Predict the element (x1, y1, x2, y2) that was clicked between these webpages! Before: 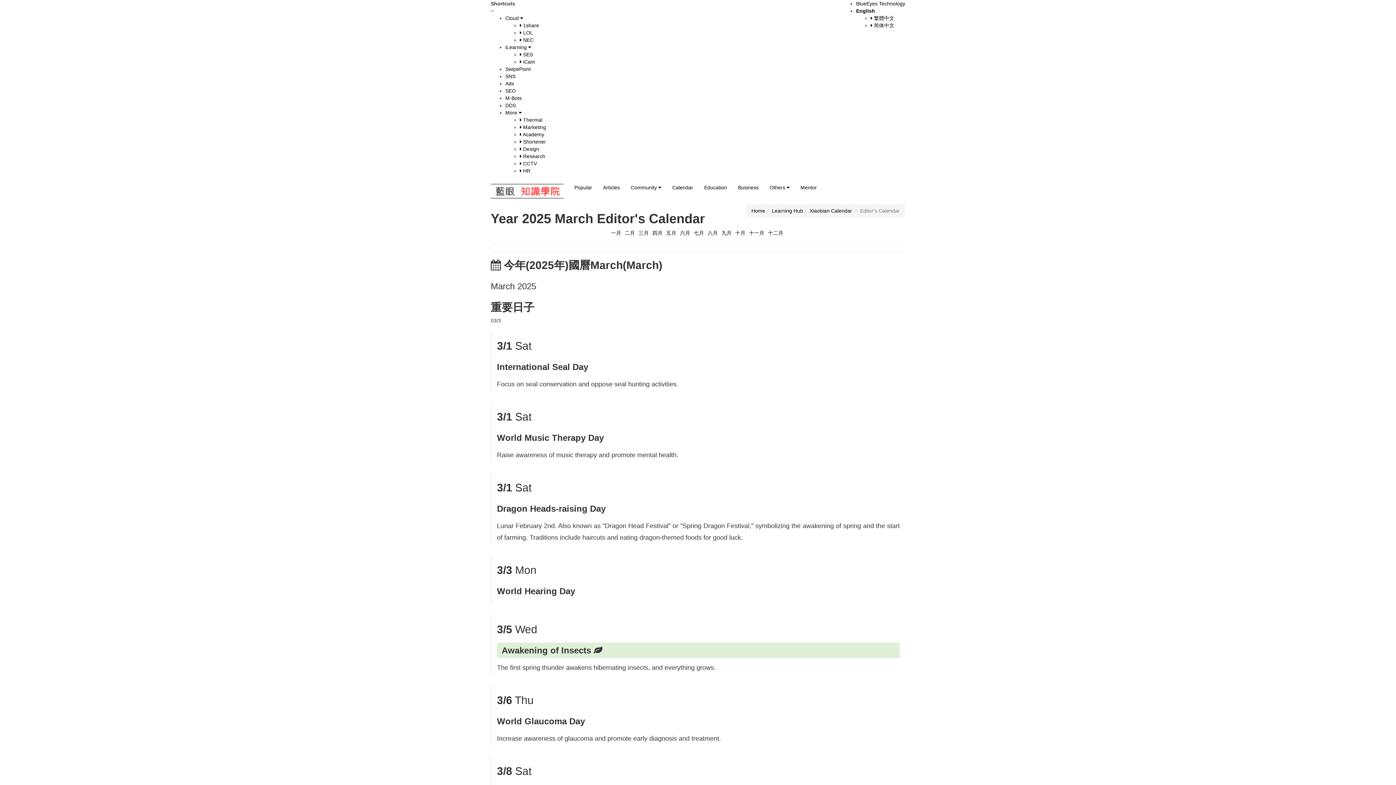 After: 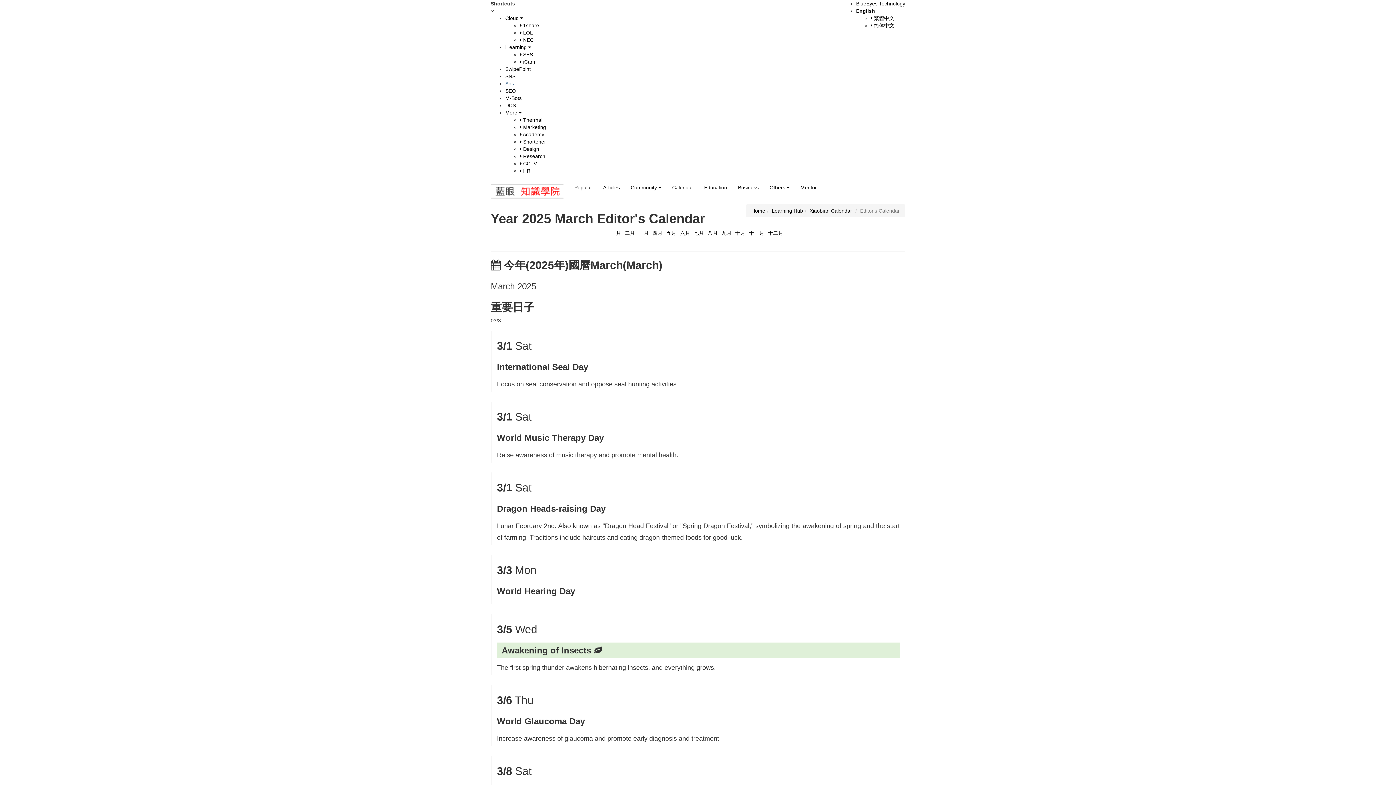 Action: bbox: (505, 80, 514, 86) label: Ads